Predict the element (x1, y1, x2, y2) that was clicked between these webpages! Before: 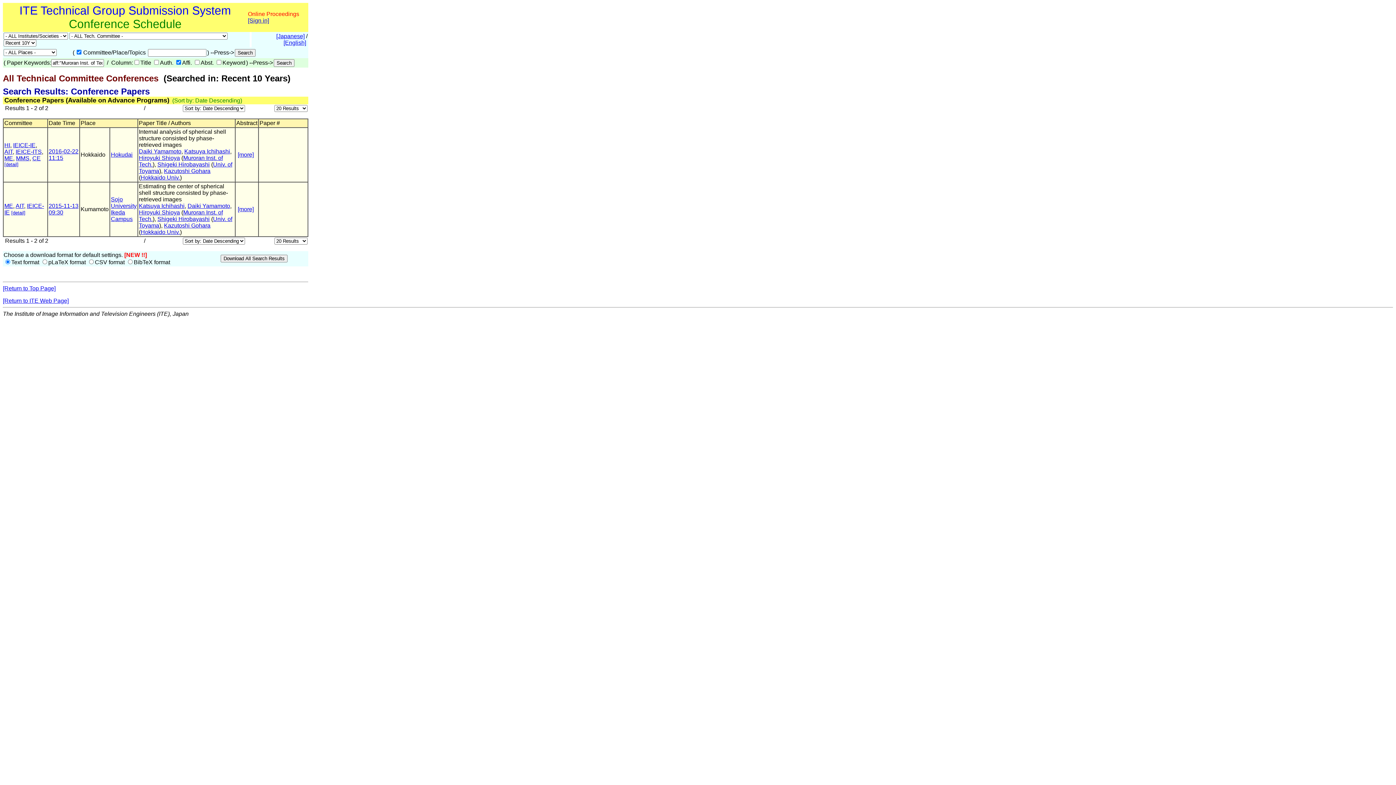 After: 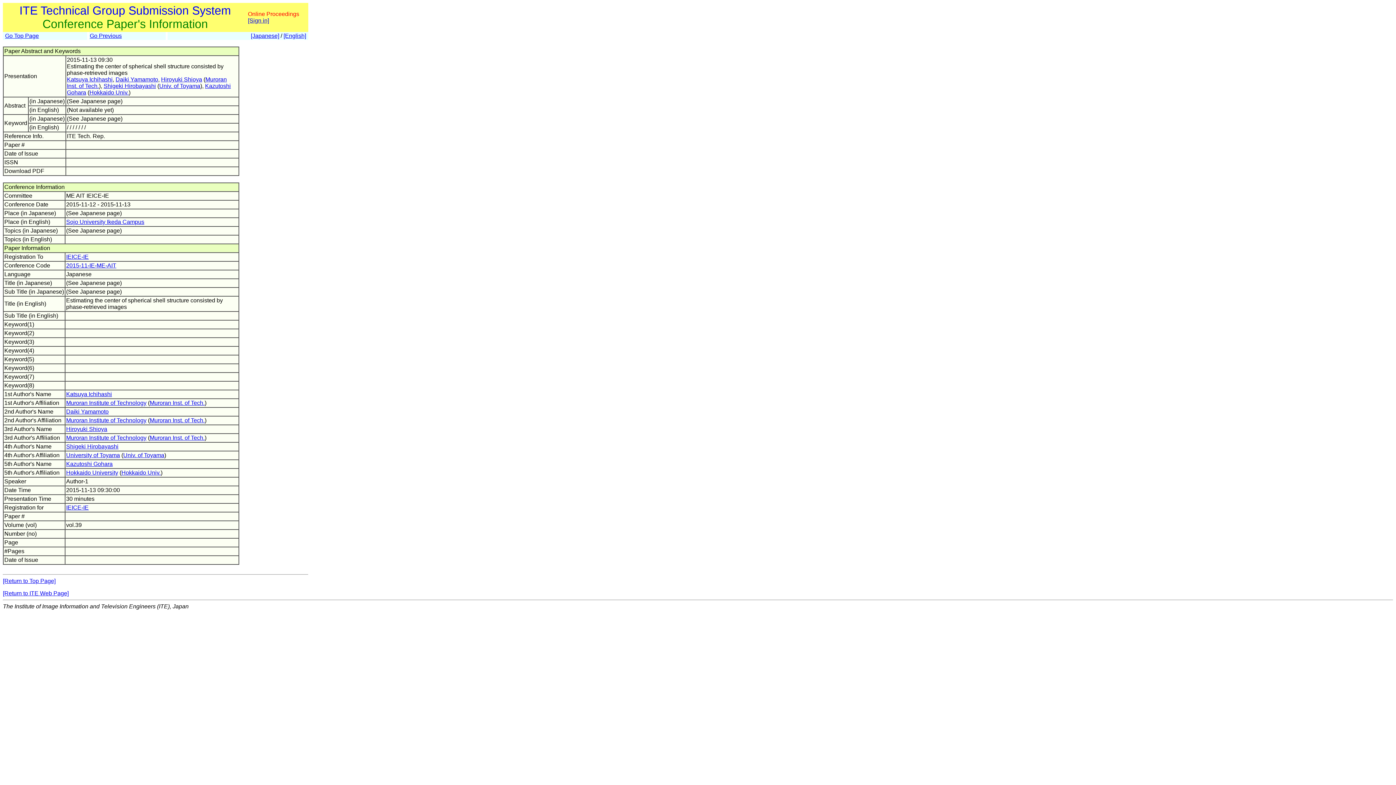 Action: label: [more] bbox: (237, 206, 253, 212)